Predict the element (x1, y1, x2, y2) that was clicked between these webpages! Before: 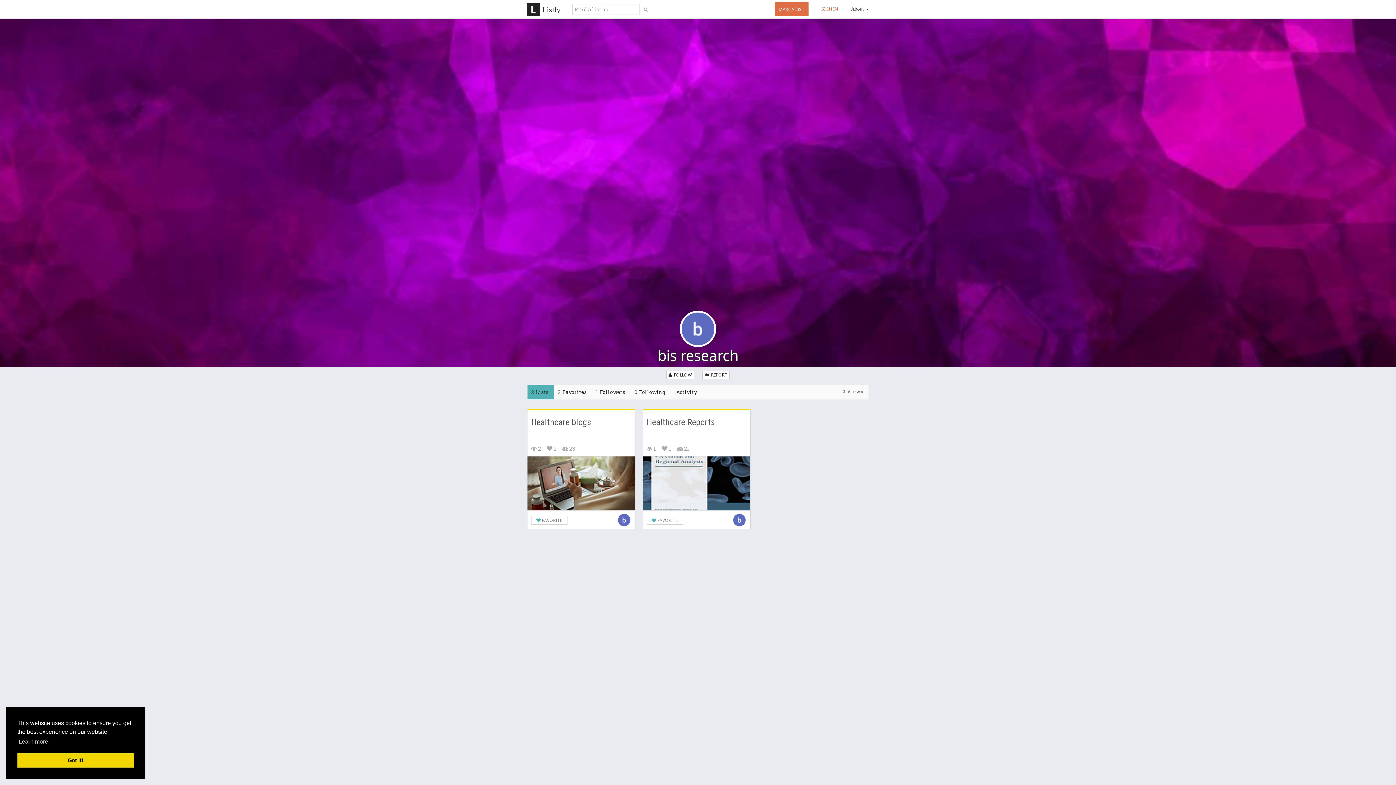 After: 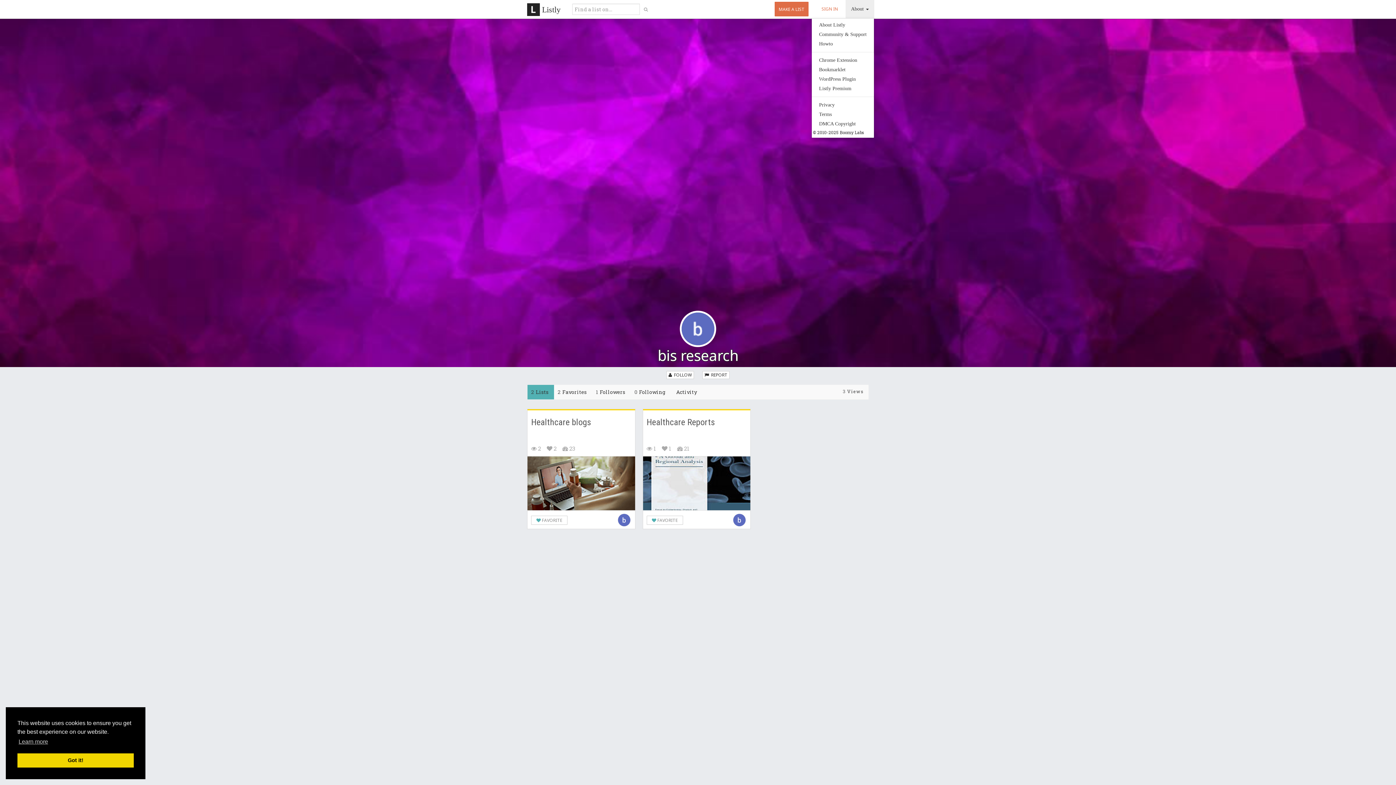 Action: label: About  bbox: (845, 0, 874, 18)